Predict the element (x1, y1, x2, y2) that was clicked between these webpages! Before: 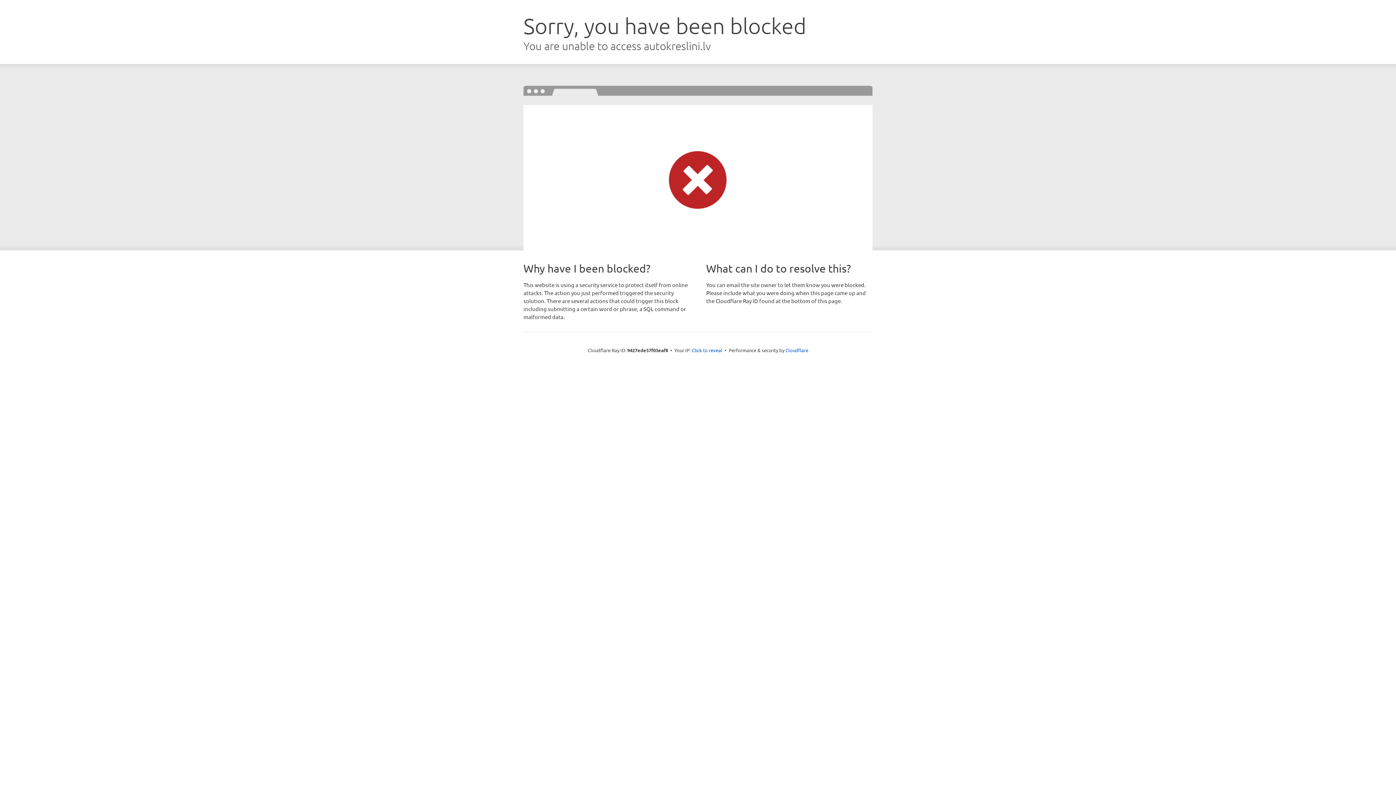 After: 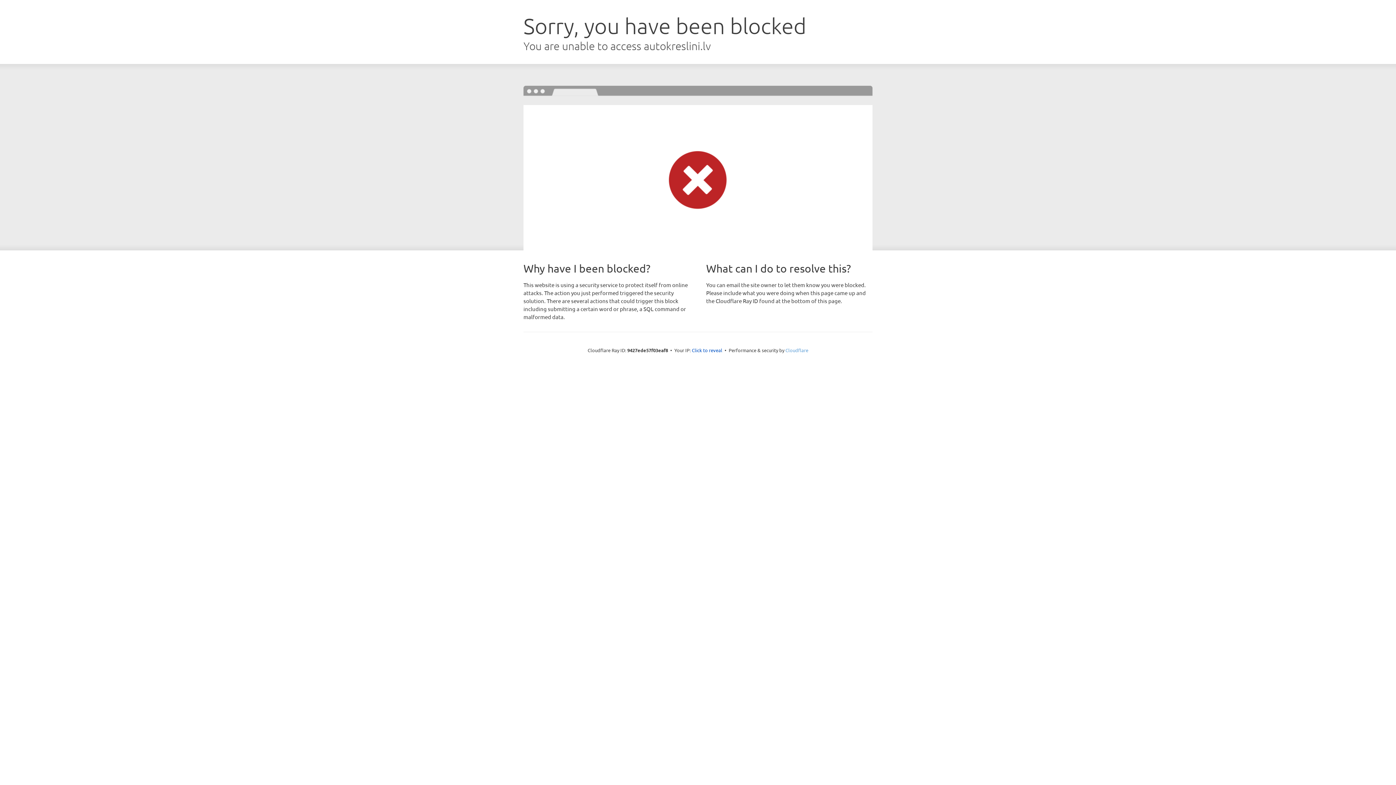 Action: label: Cloudflare bbox: (785, 347, 808, 353)